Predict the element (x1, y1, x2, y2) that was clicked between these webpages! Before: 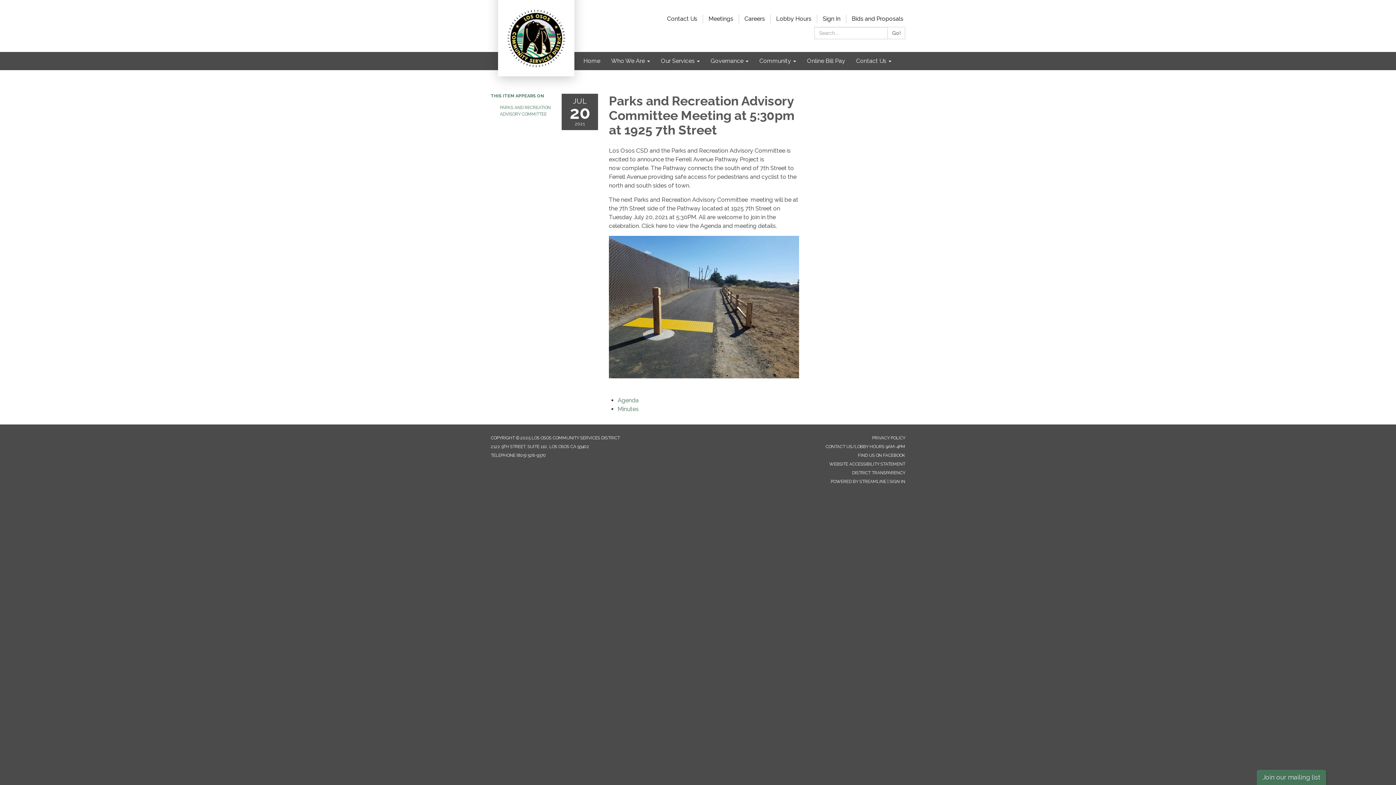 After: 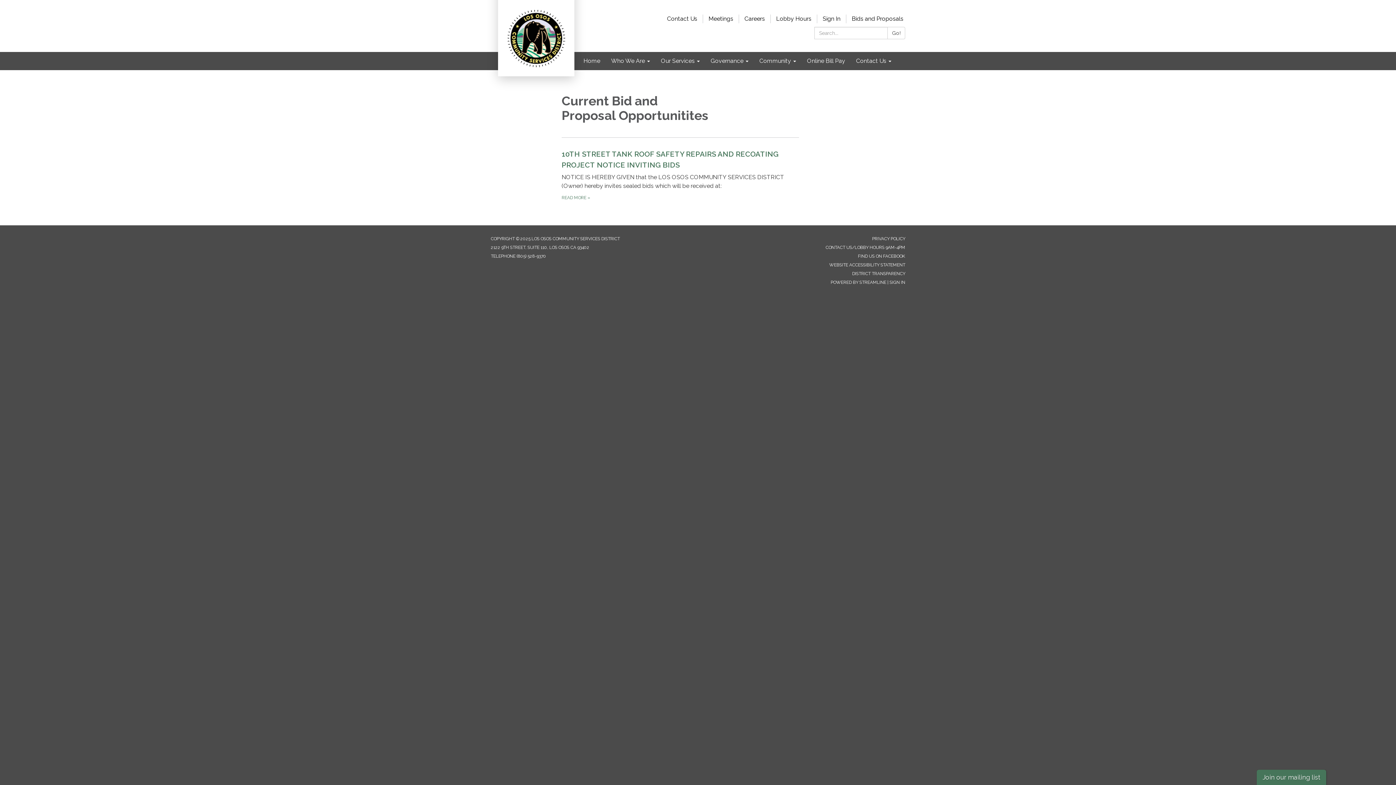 Action: label: Bids and Proposals bbox: (846, 15, 909, 22)